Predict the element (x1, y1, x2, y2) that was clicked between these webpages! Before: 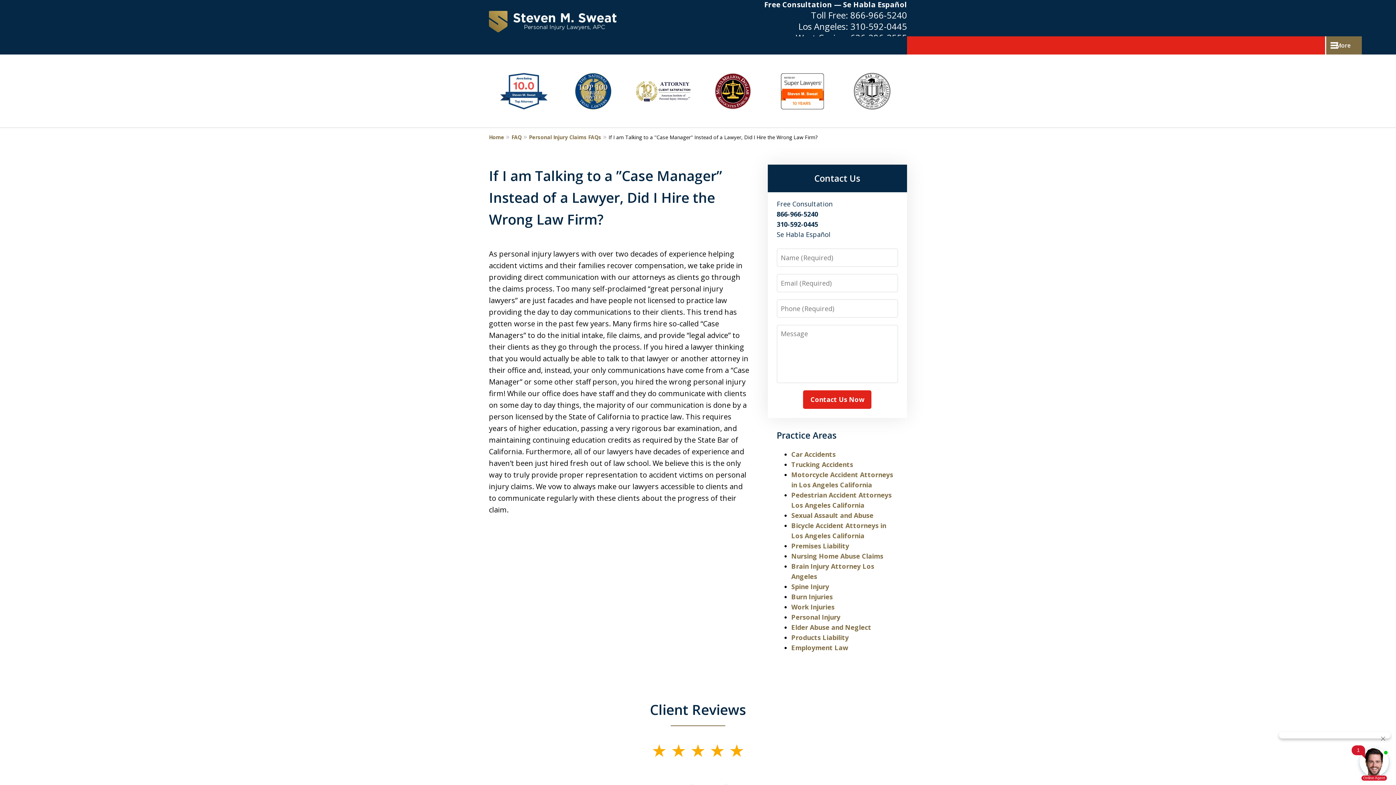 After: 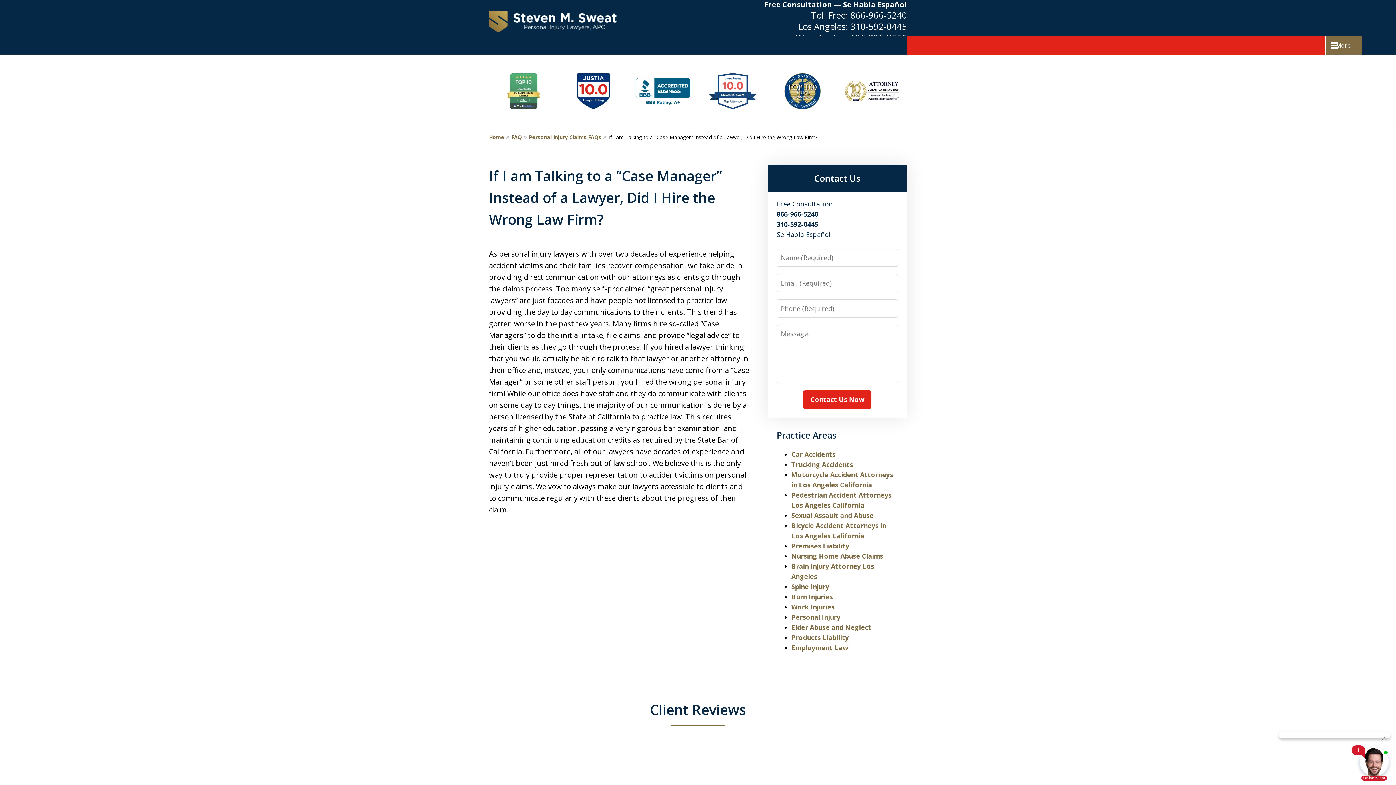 Action: label: 866-966-5240 bbox: (850, 9, 907, 21)